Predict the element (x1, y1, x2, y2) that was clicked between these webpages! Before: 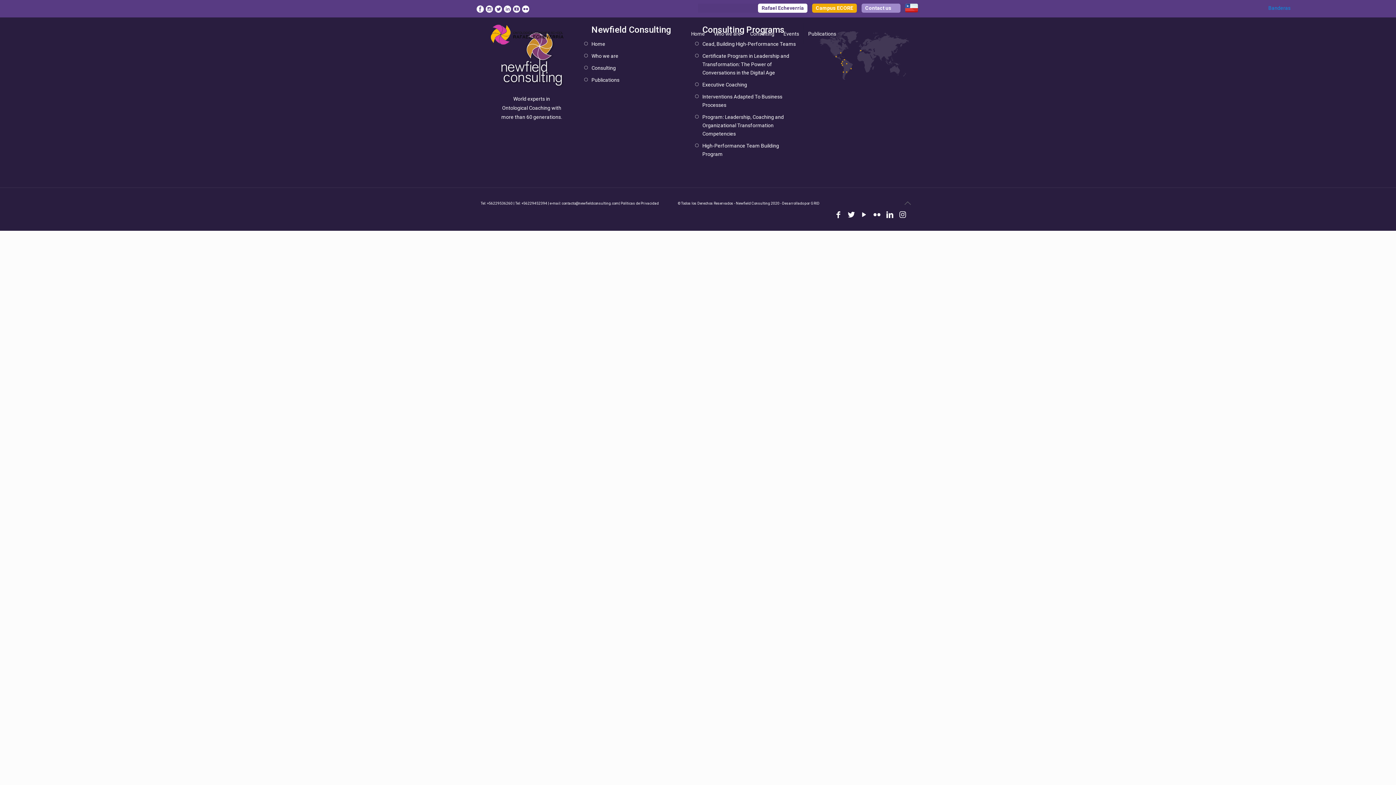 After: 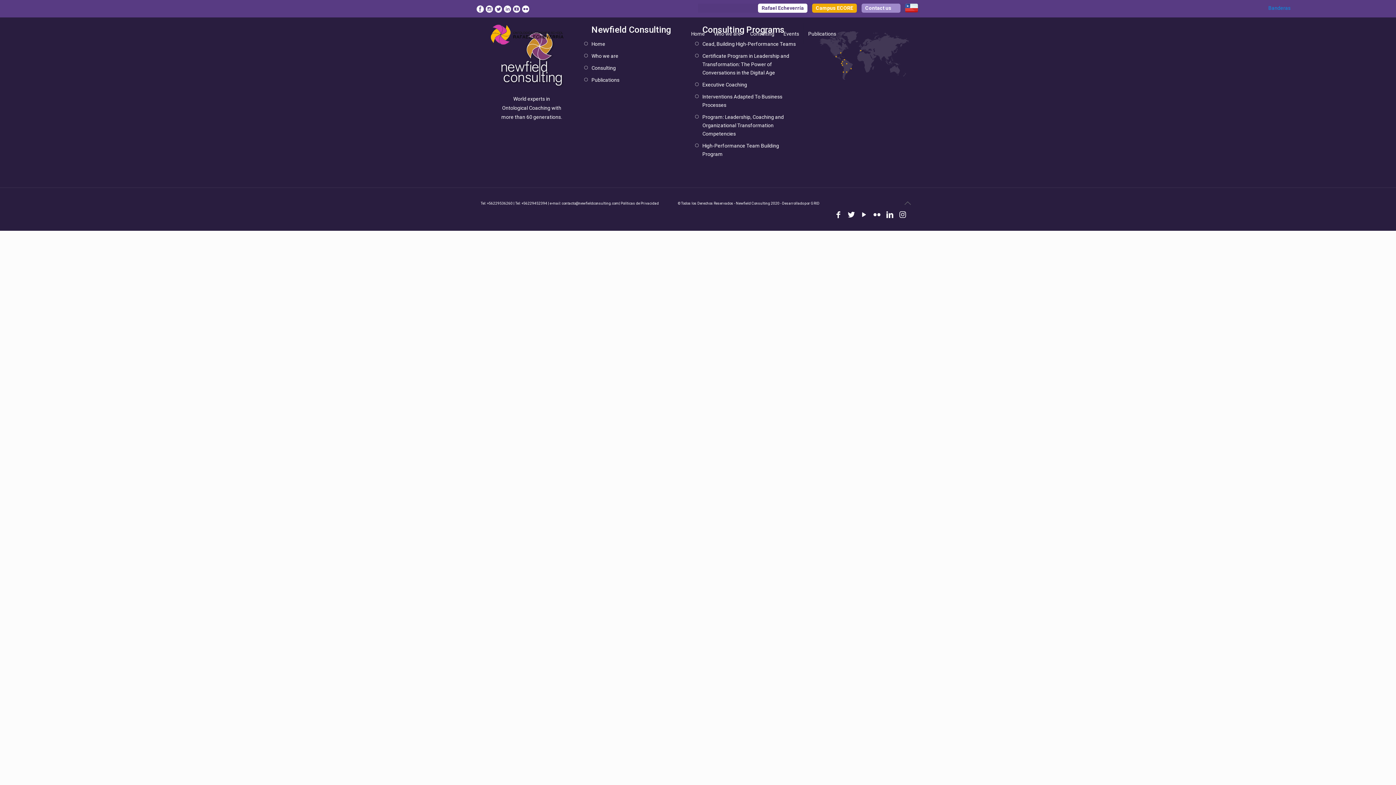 Action: bbox: (486, 201, 512, 205) label: +56229536260